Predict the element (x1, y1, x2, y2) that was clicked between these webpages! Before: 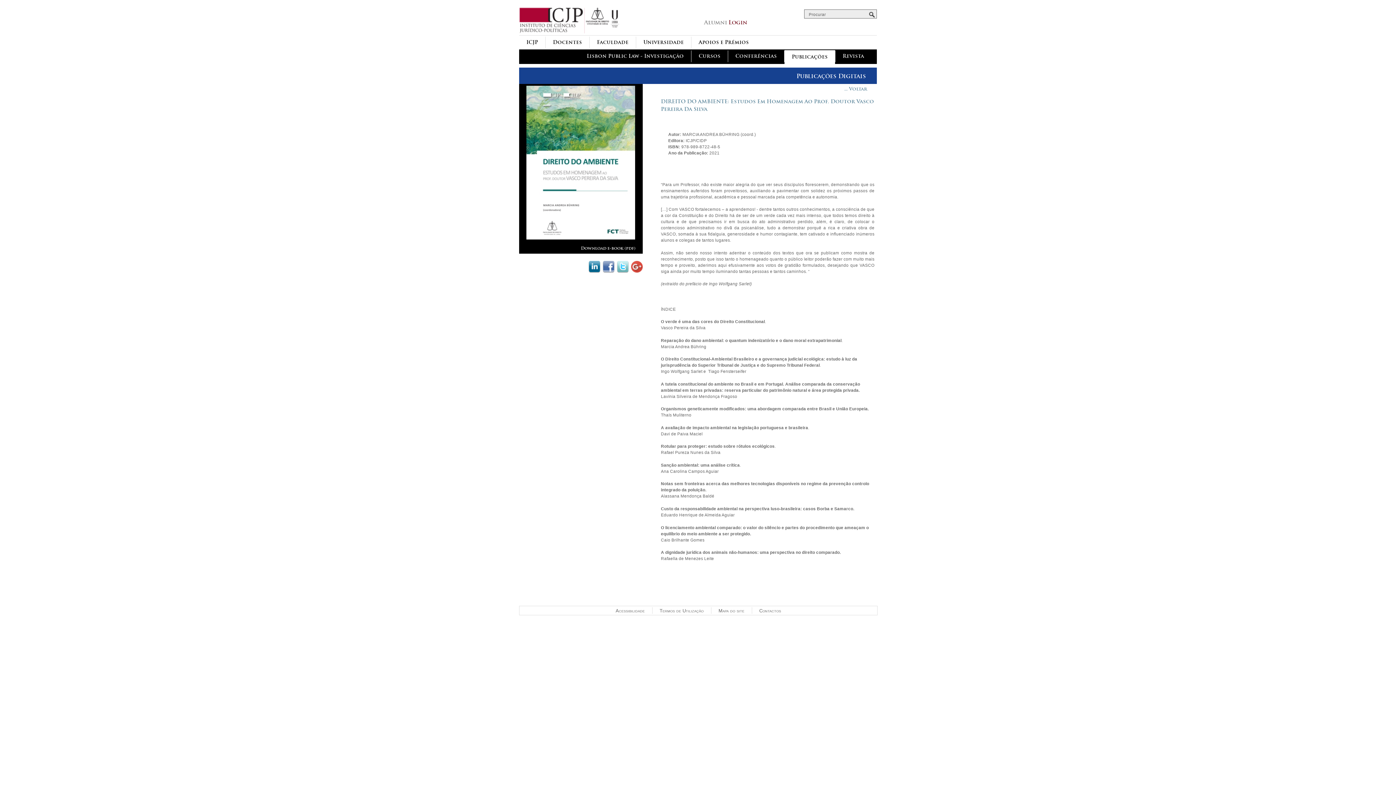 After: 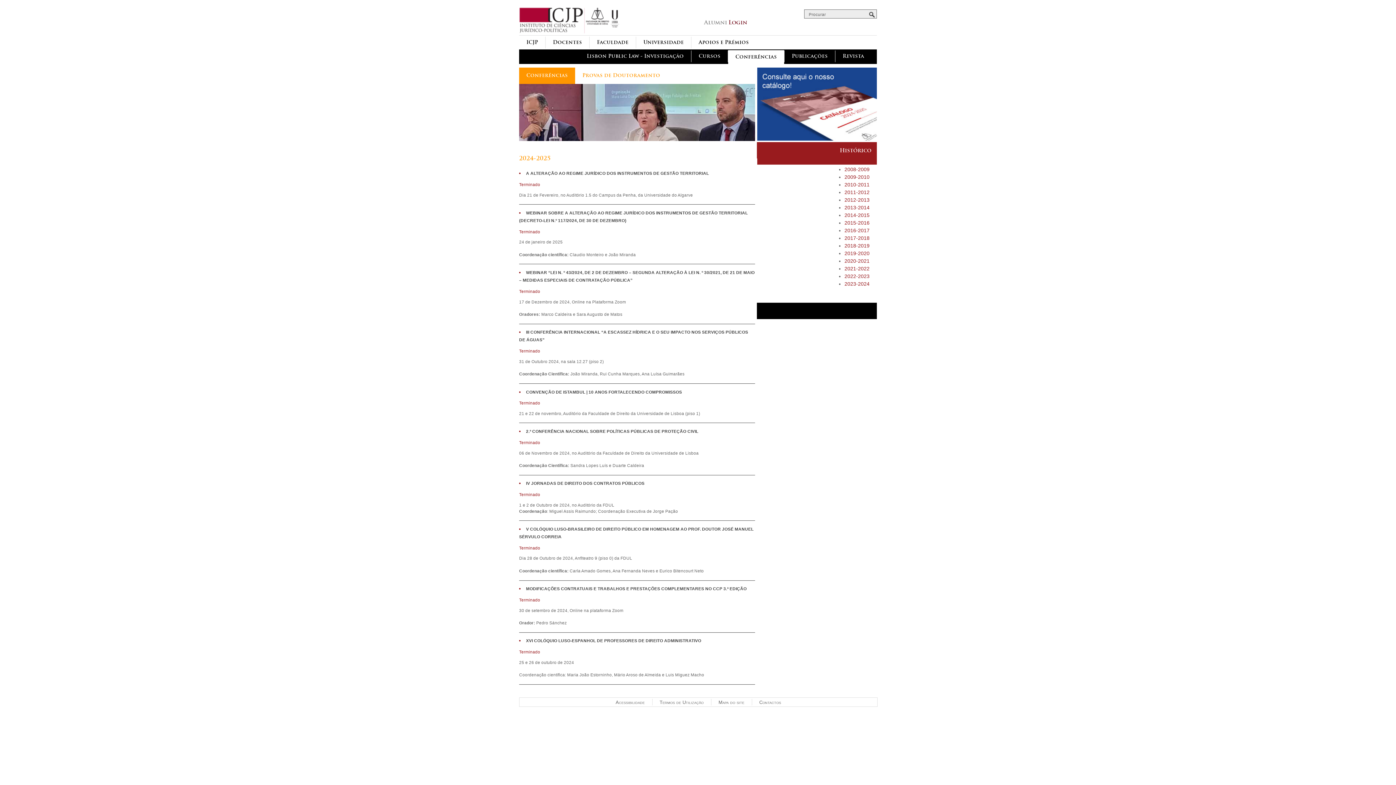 Action: bbox: (728, 49, 784, 63) label: Conferências